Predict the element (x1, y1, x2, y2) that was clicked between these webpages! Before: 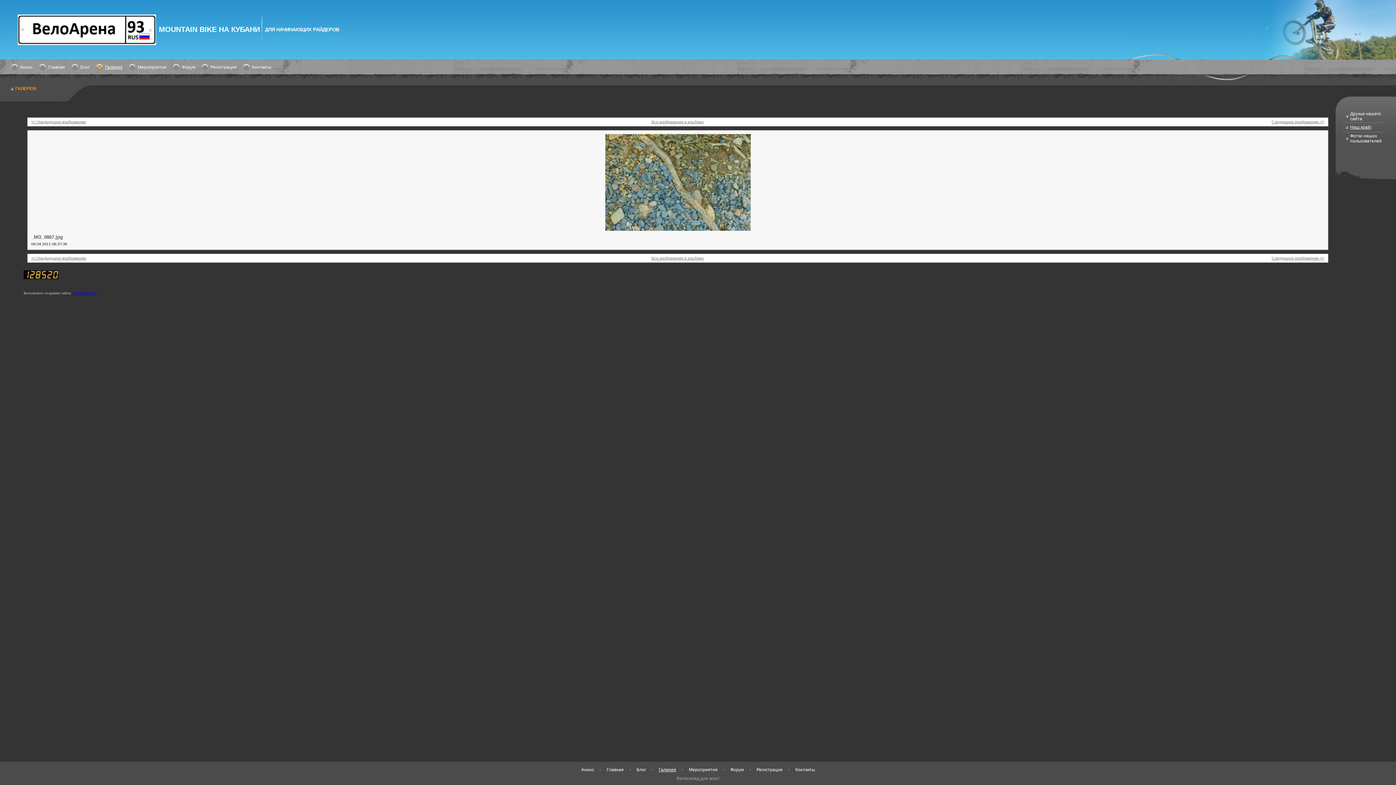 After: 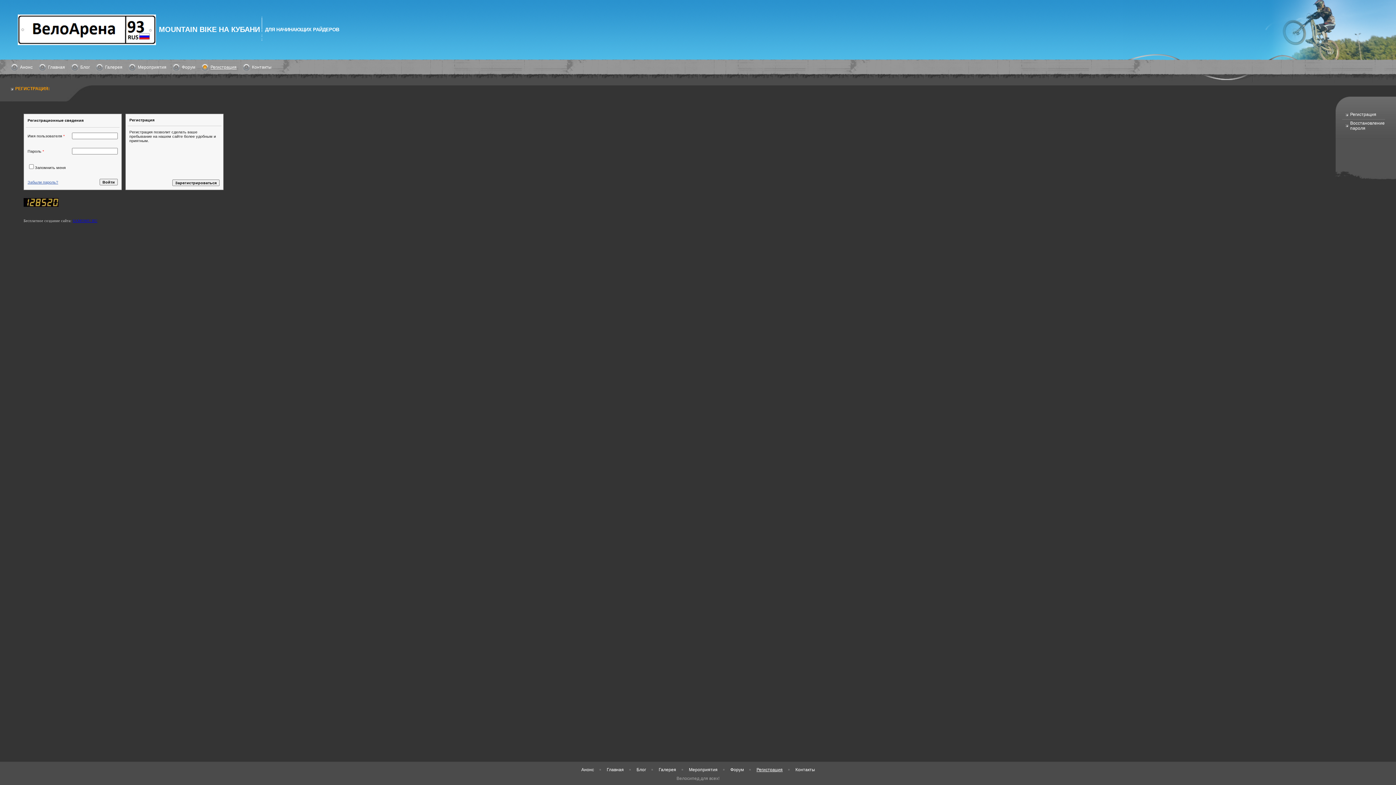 Action: label: Регистрация bbox: (756, 767, 782, 772)